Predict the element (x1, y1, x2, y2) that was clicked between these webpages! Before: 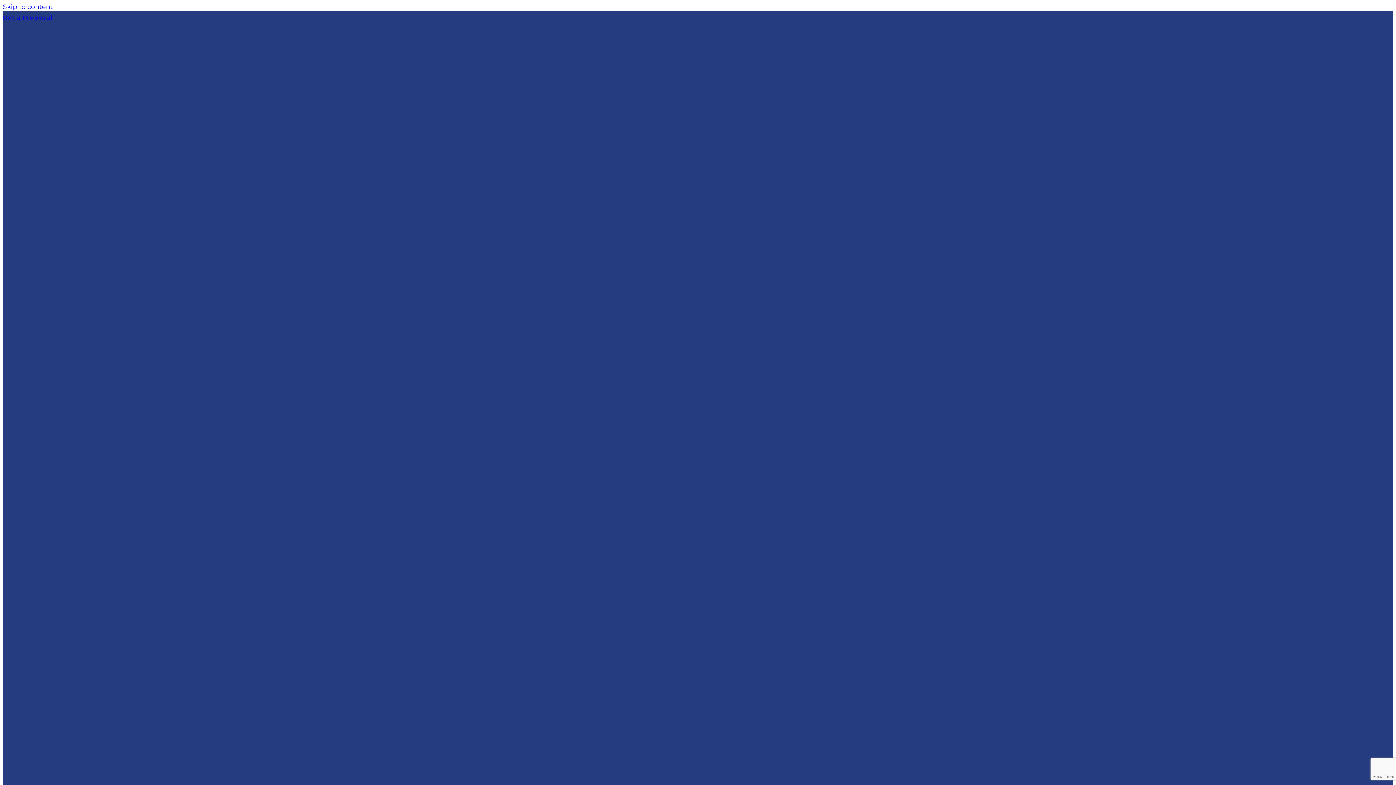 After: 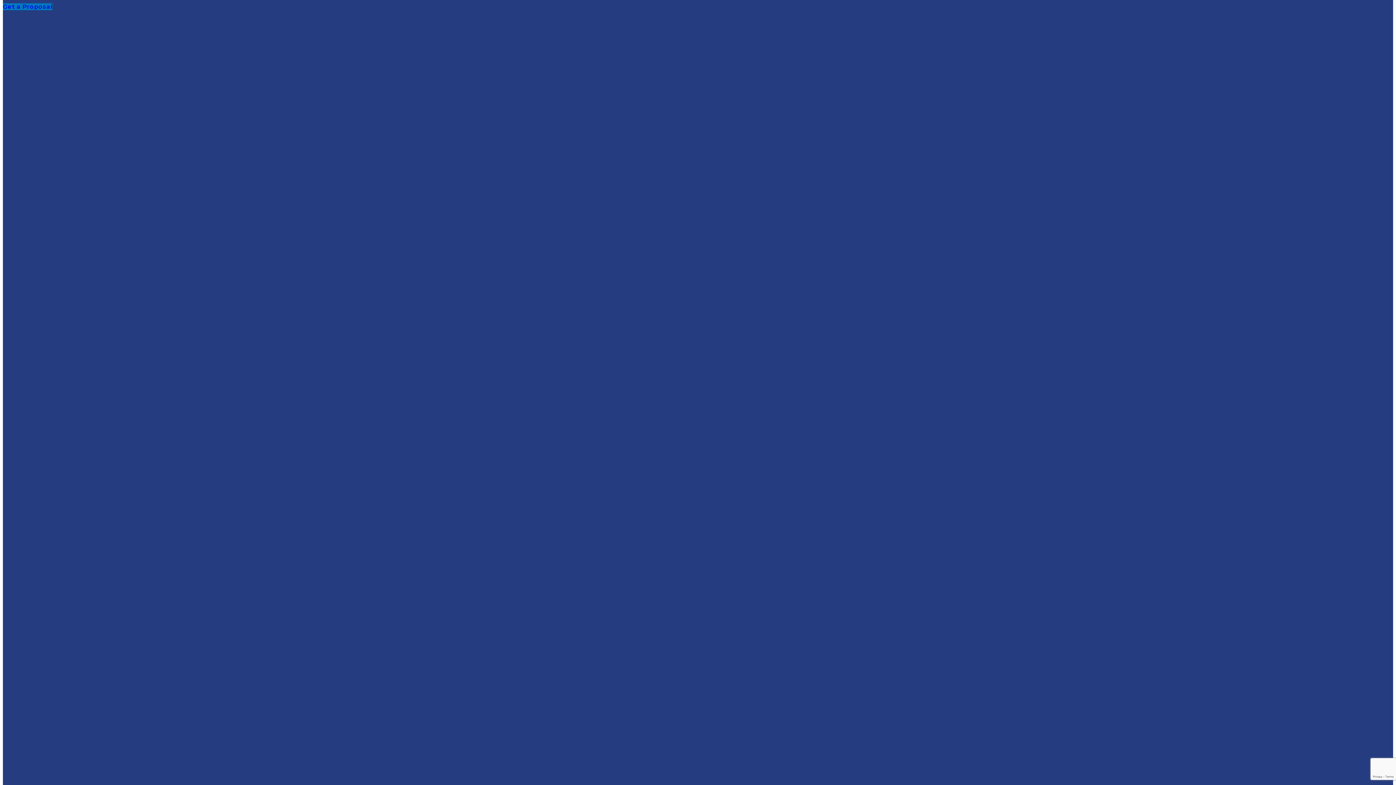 Action: bbox: (2, 2, 52, 10) label: Skip to content